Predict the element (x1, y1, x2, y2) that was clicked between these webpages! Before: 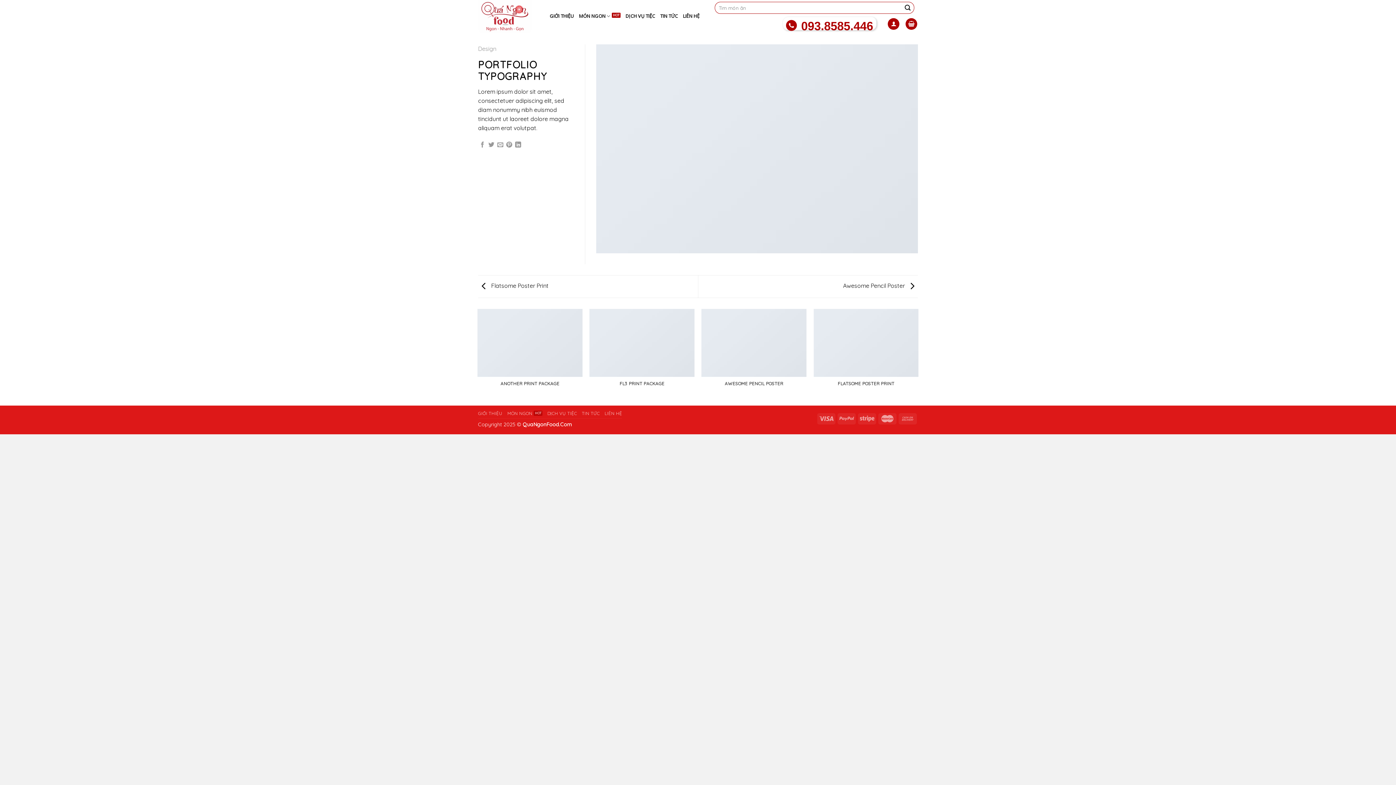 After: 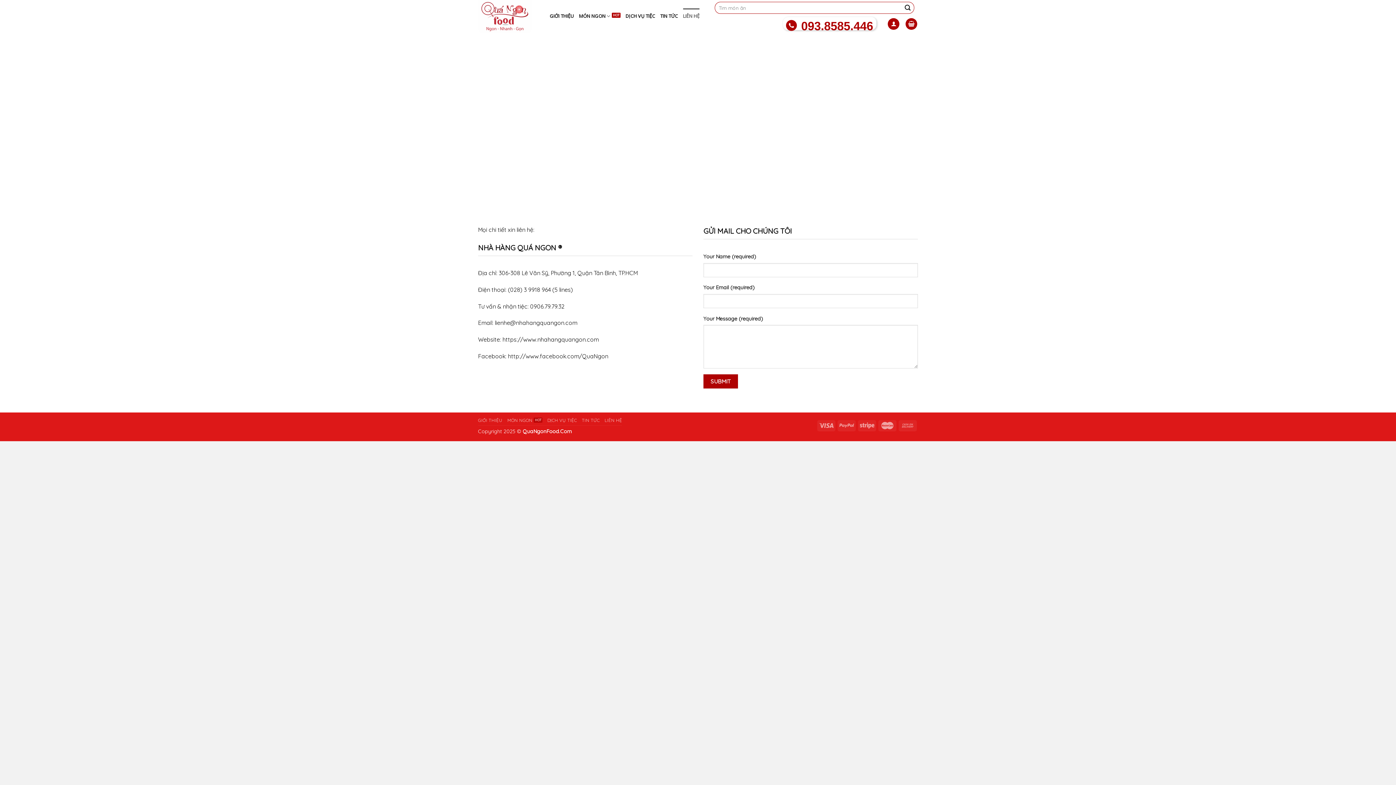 Action: bbox: (604, 411, 622, 416) label: LIÊN HỆ